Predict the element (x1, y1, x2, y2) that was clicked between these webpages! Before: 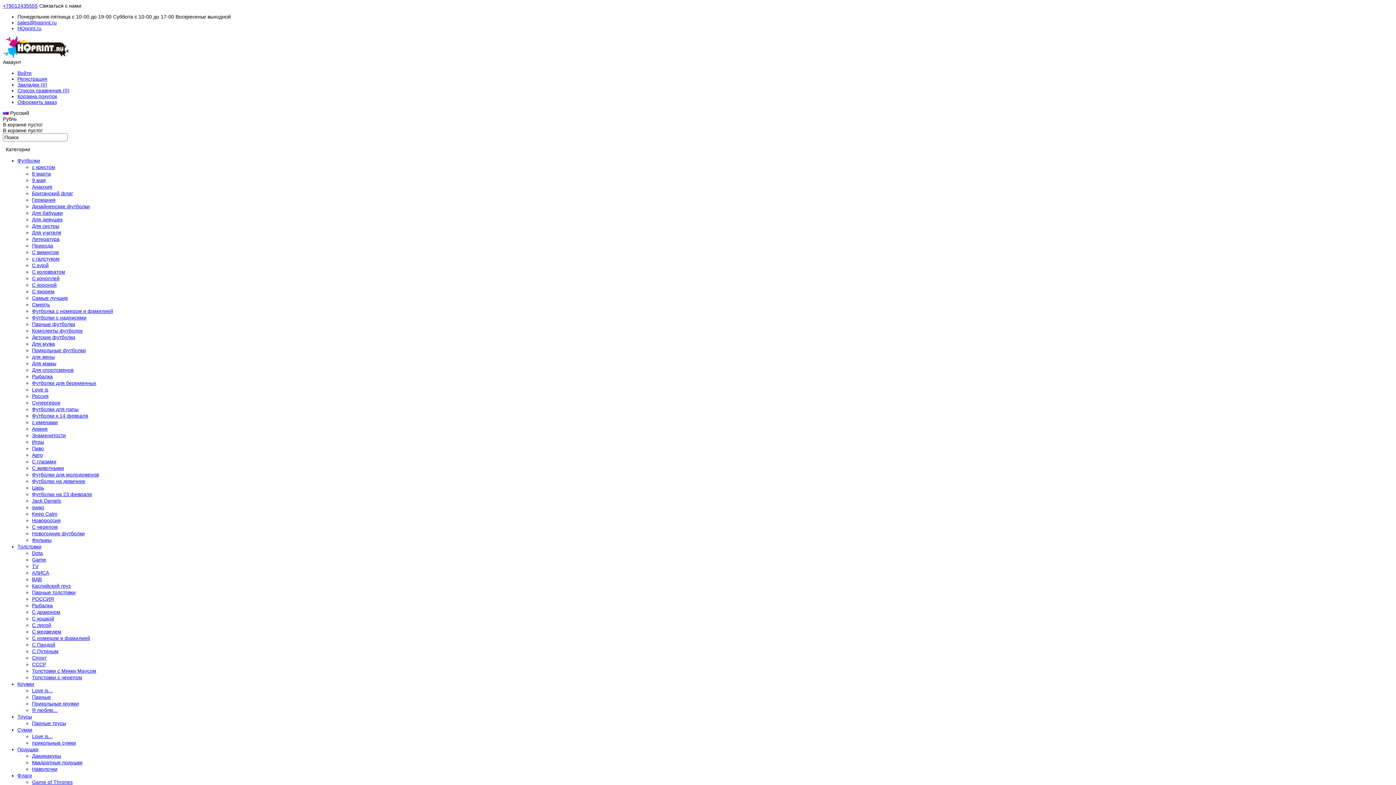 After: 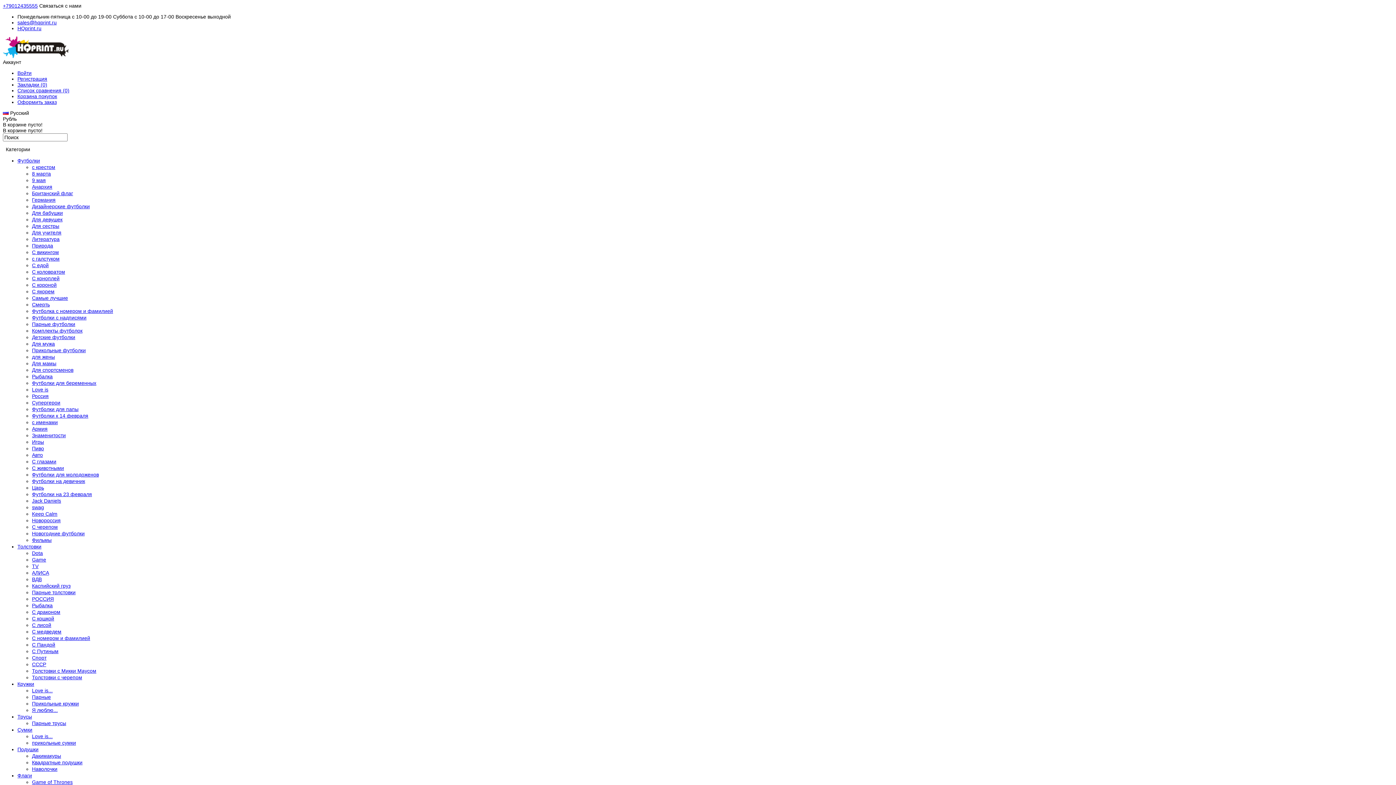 Action: bbox: (17, 76, 47, 81) label: Регистрация